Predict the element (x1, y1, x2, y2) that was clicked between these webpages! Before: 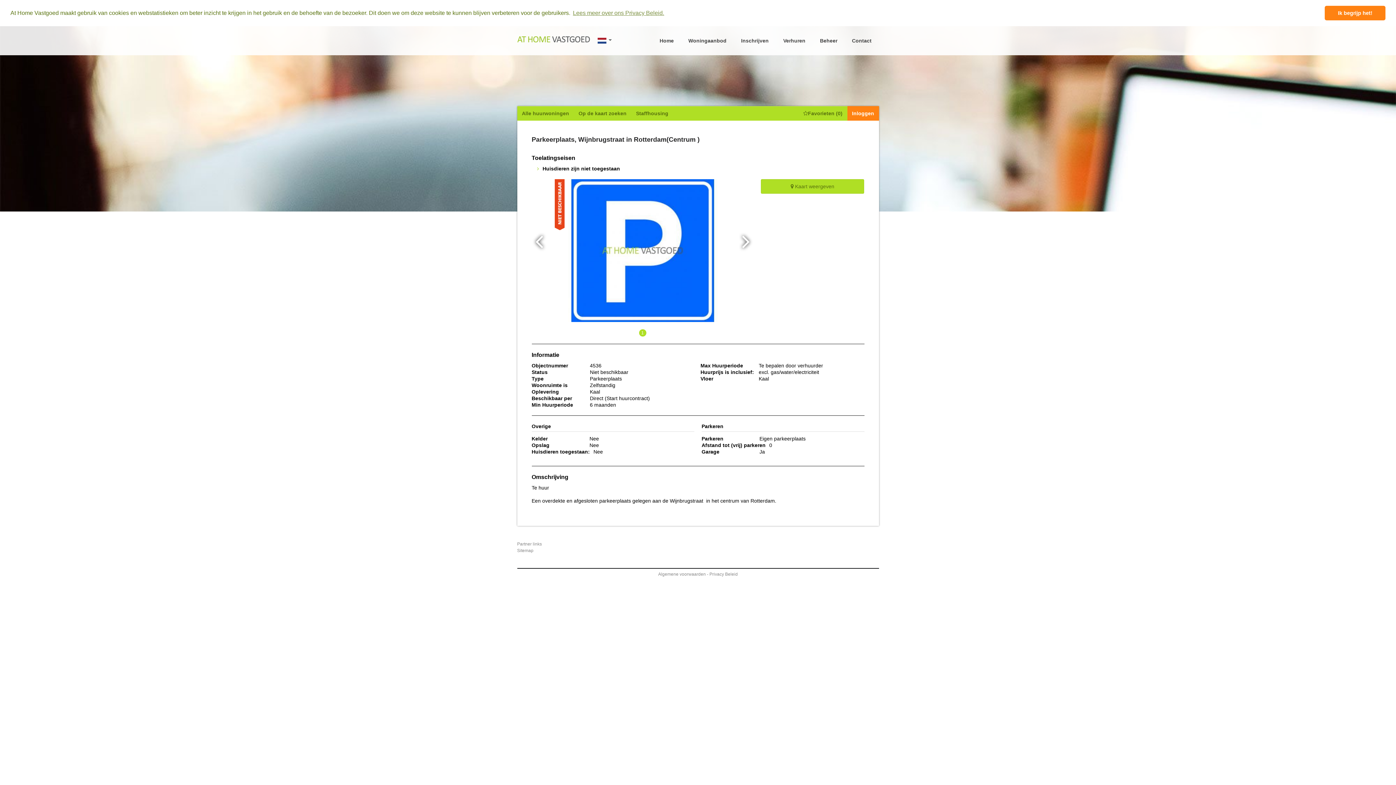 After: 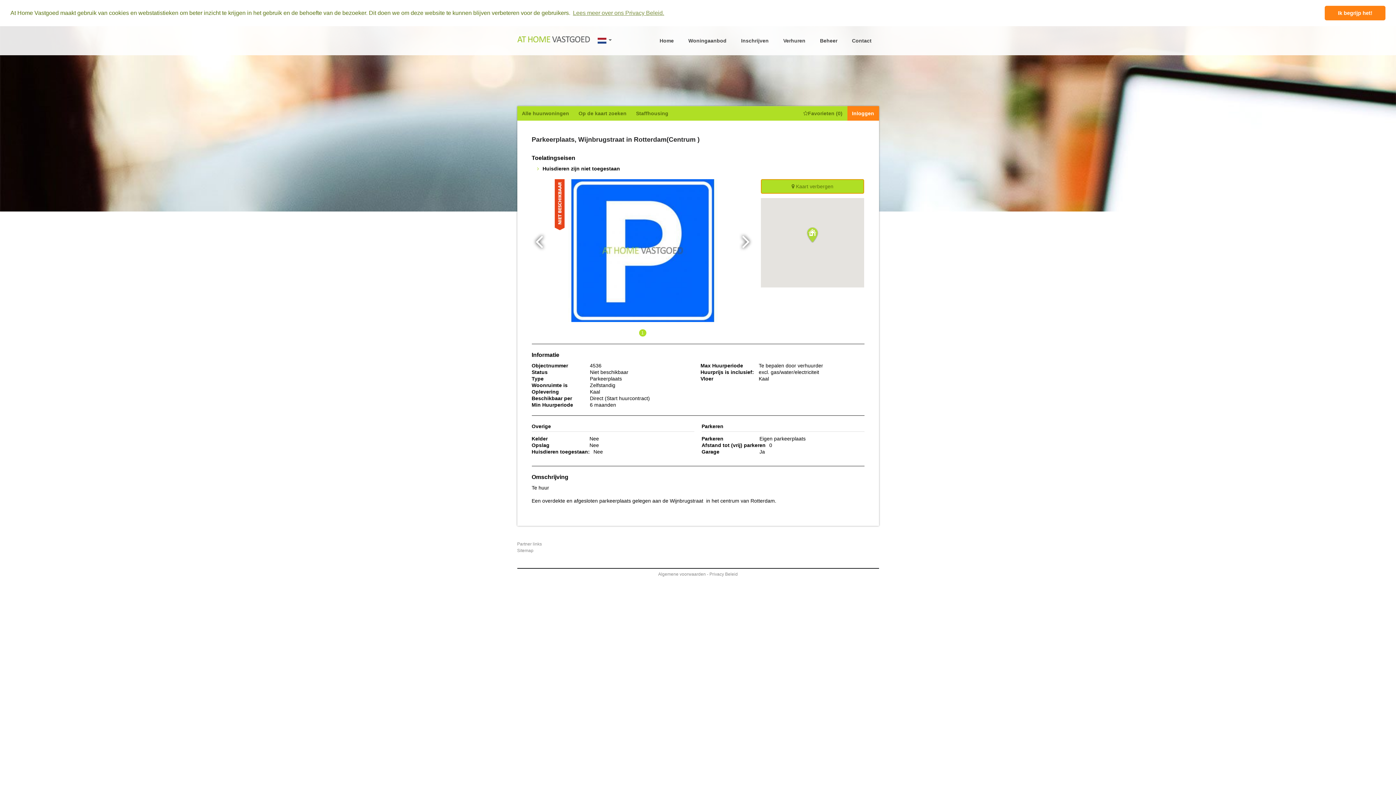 Action: bbox: (760, 179, 864, 193) label:  Kaart weergeven